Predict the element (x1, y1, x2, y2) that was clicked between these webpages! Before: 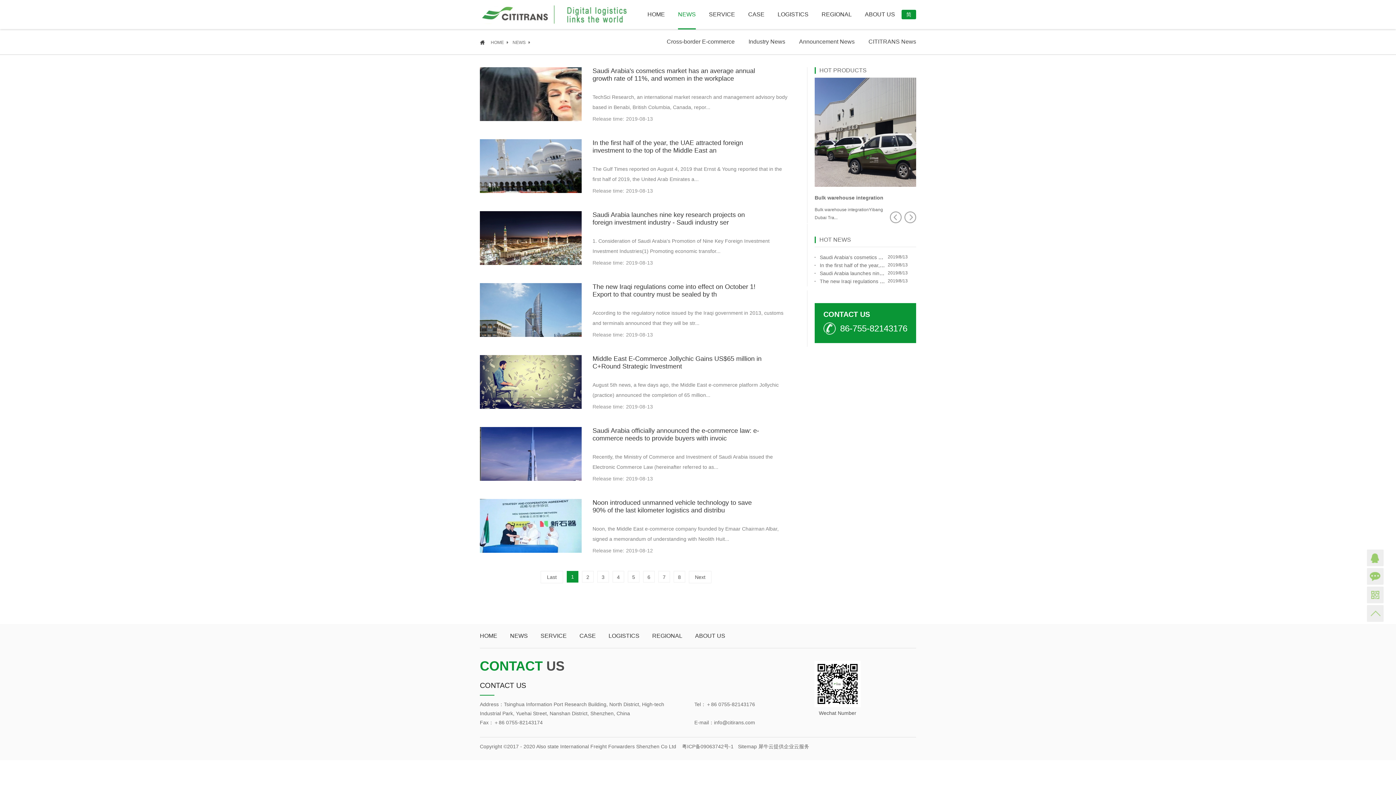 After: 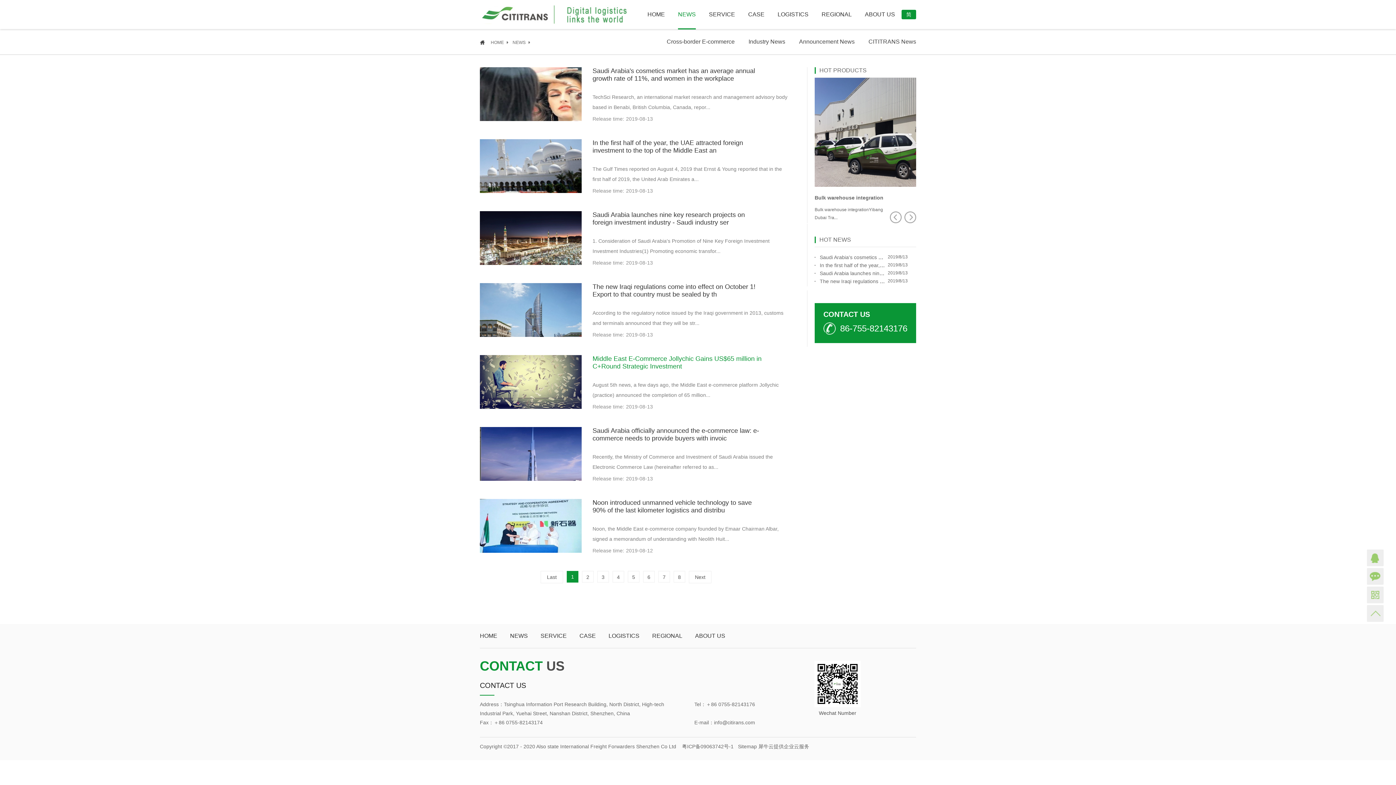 Action: label: Middle East E-Commerce Jollychic Gains US$65 million in C+Round Strategic Investment bbox: (592, 355, 761, 370)